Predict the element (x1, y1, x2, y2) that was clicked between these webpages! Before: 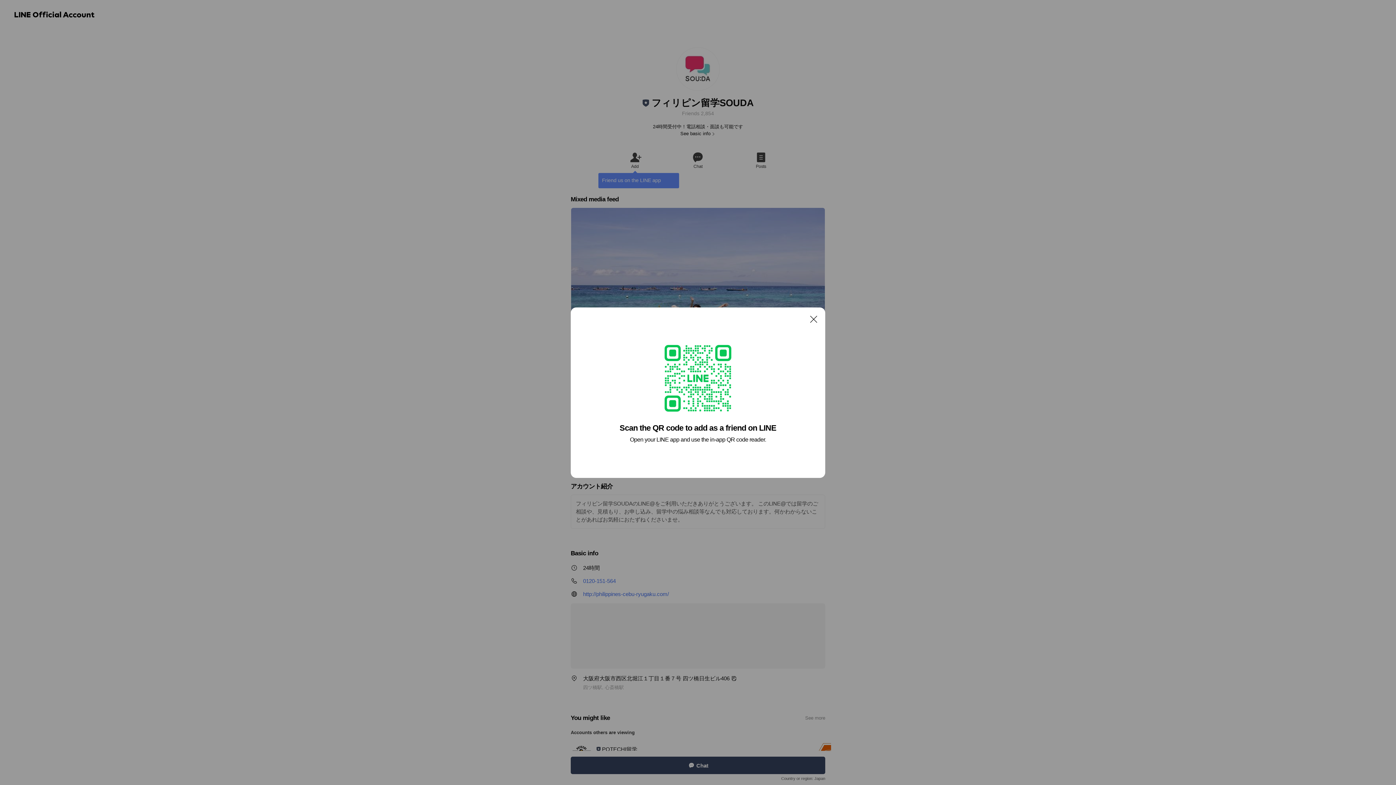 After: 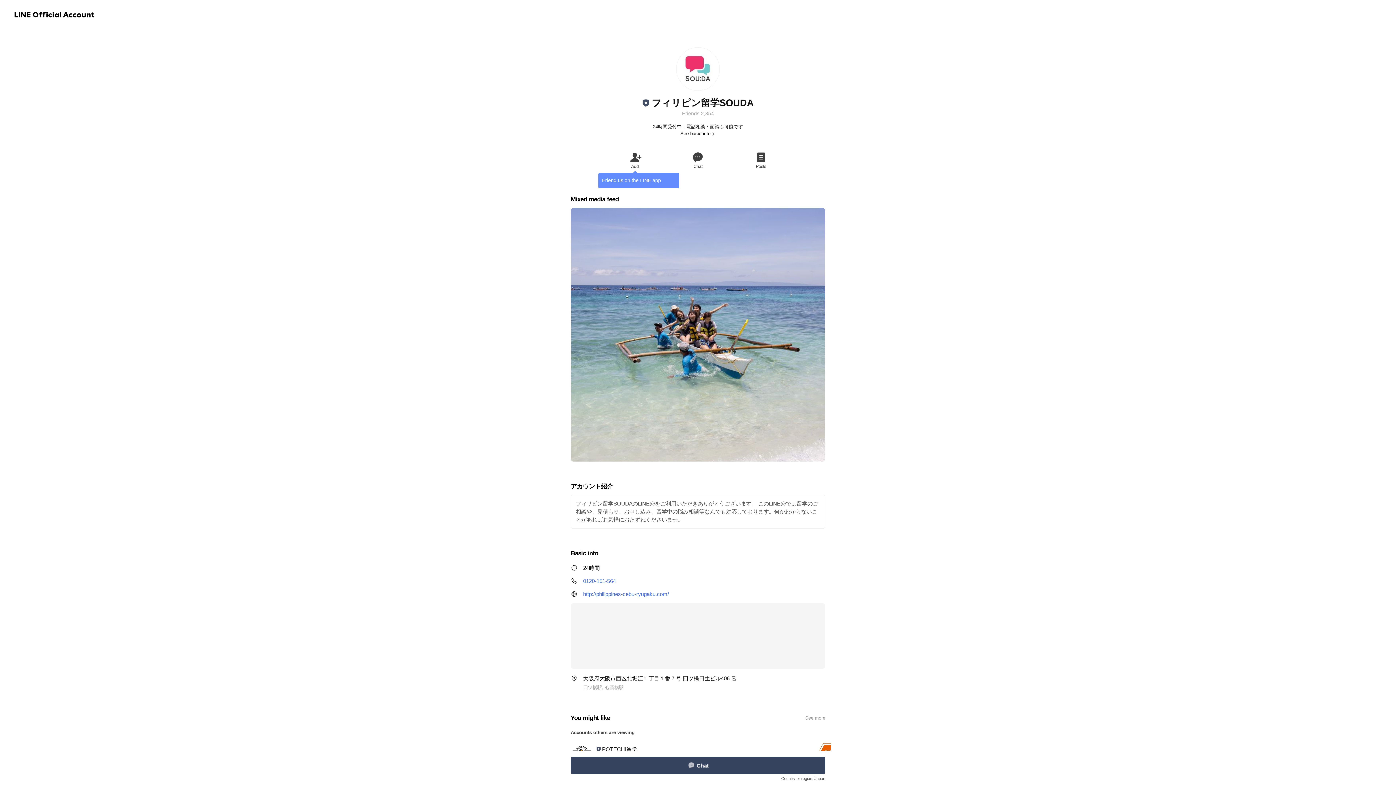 Action: bbox: (806, 311, 821, 326) label: Close